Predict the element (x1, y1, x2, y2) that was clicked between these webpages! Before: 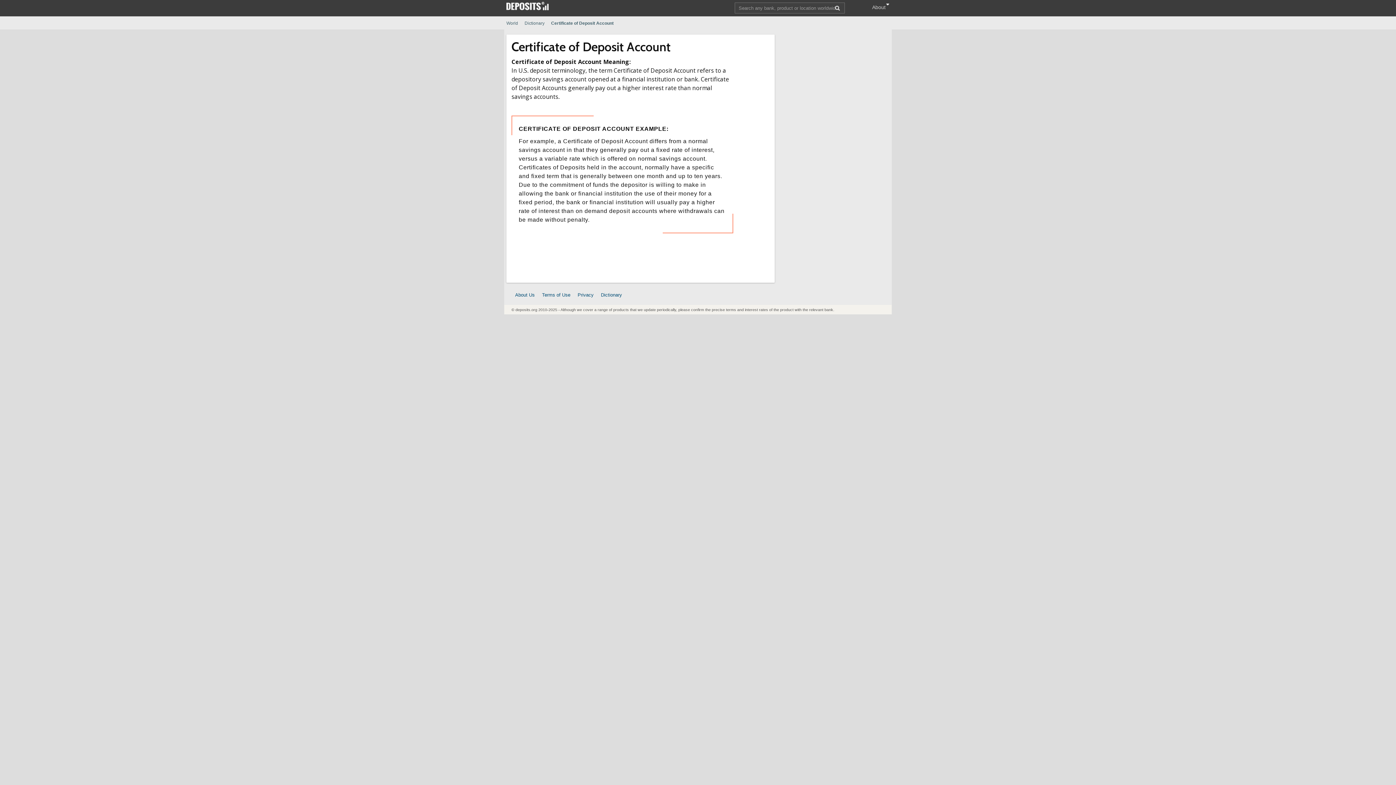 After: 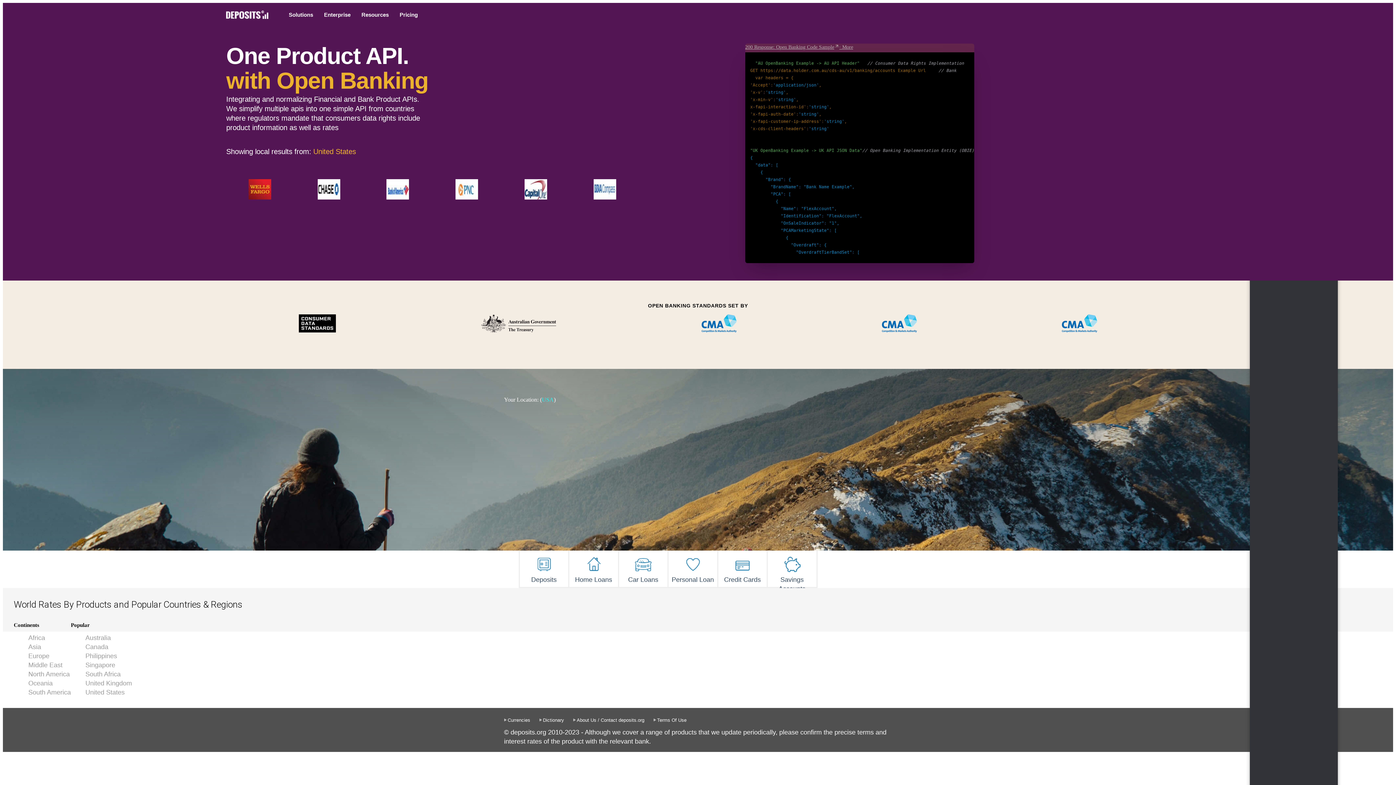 Action: bbox: (506, 2, 548, 8)